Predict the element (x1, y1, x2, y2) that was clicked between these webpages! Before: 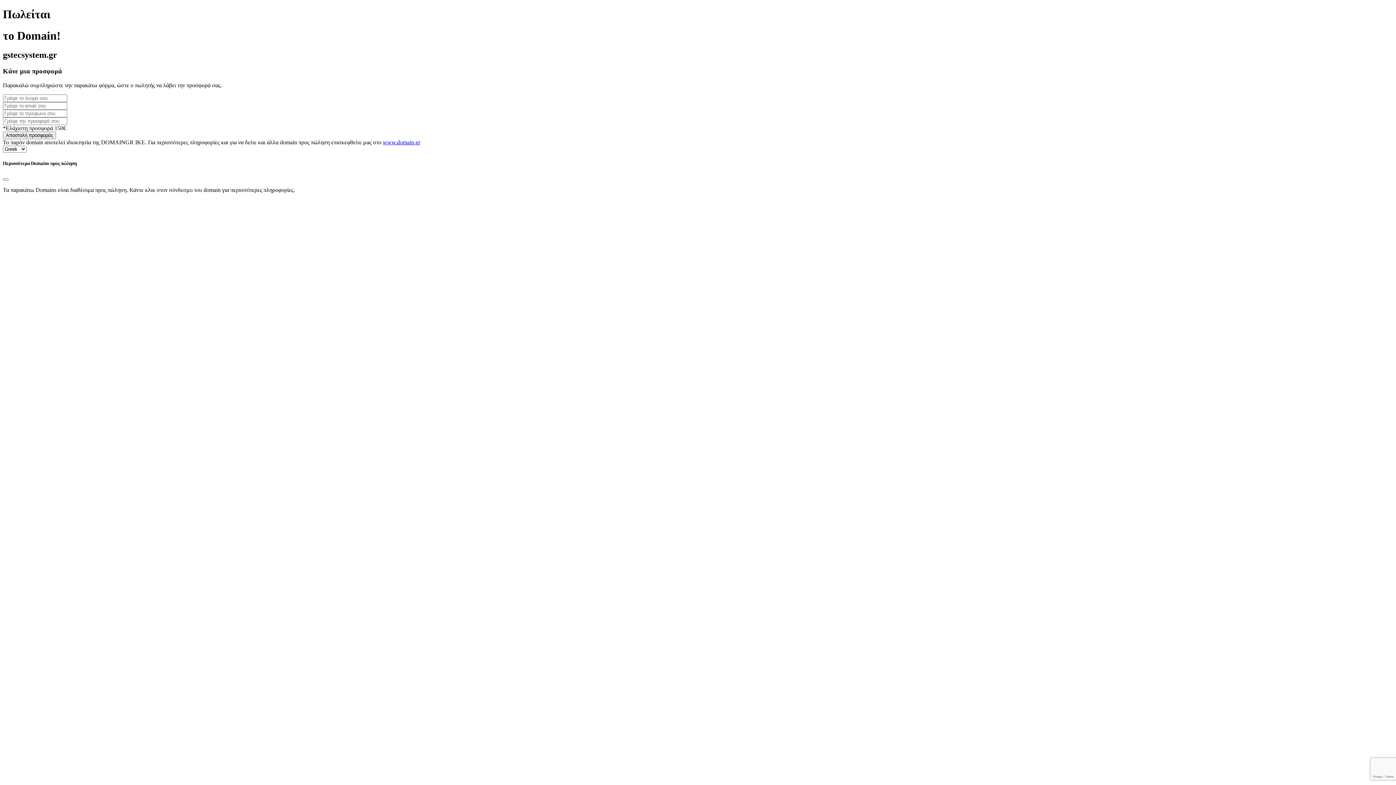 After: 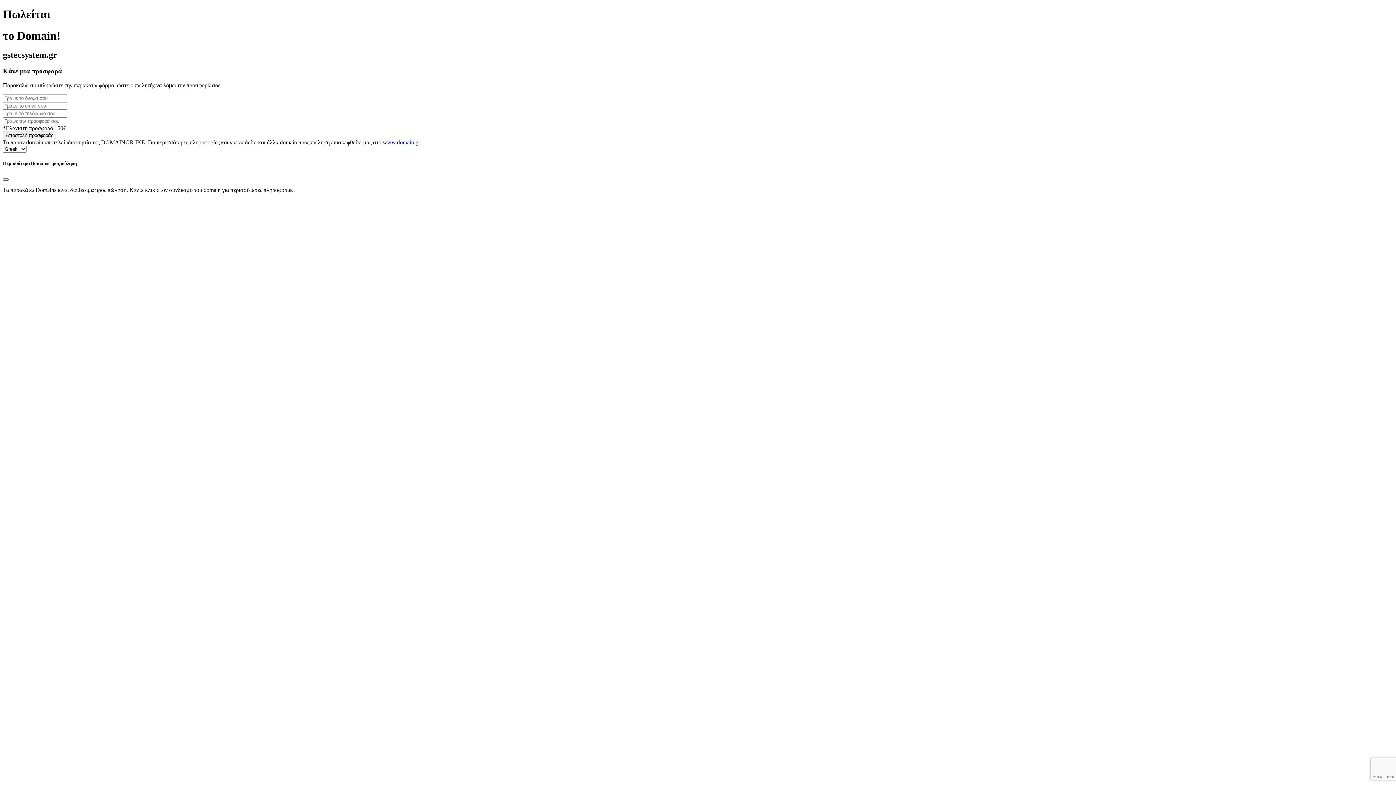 Action: label: Close bbox: (2, 178, 8, 180)